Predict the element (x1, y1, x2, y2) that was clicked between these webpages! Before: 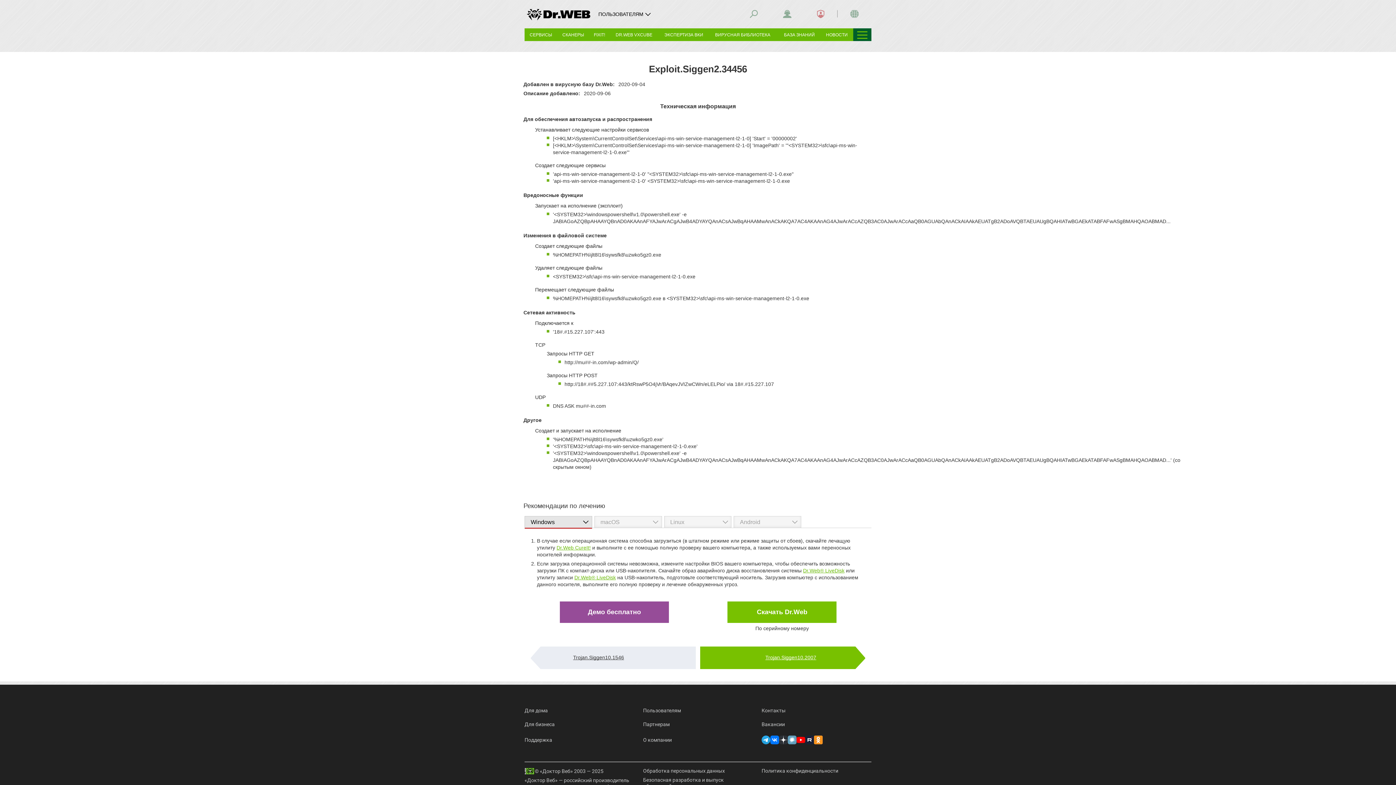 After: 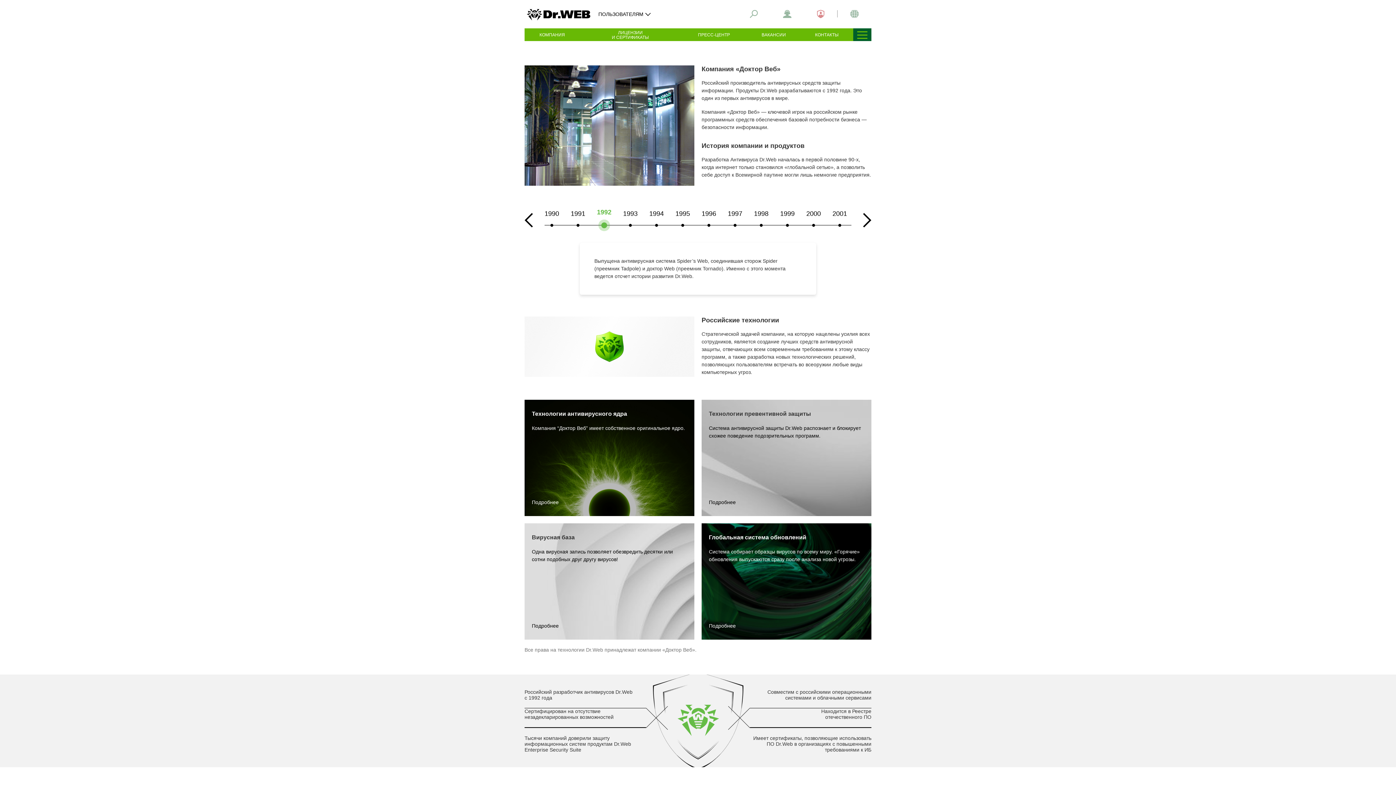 Action: bbox: (643, 737, 672, 742) label: О компании